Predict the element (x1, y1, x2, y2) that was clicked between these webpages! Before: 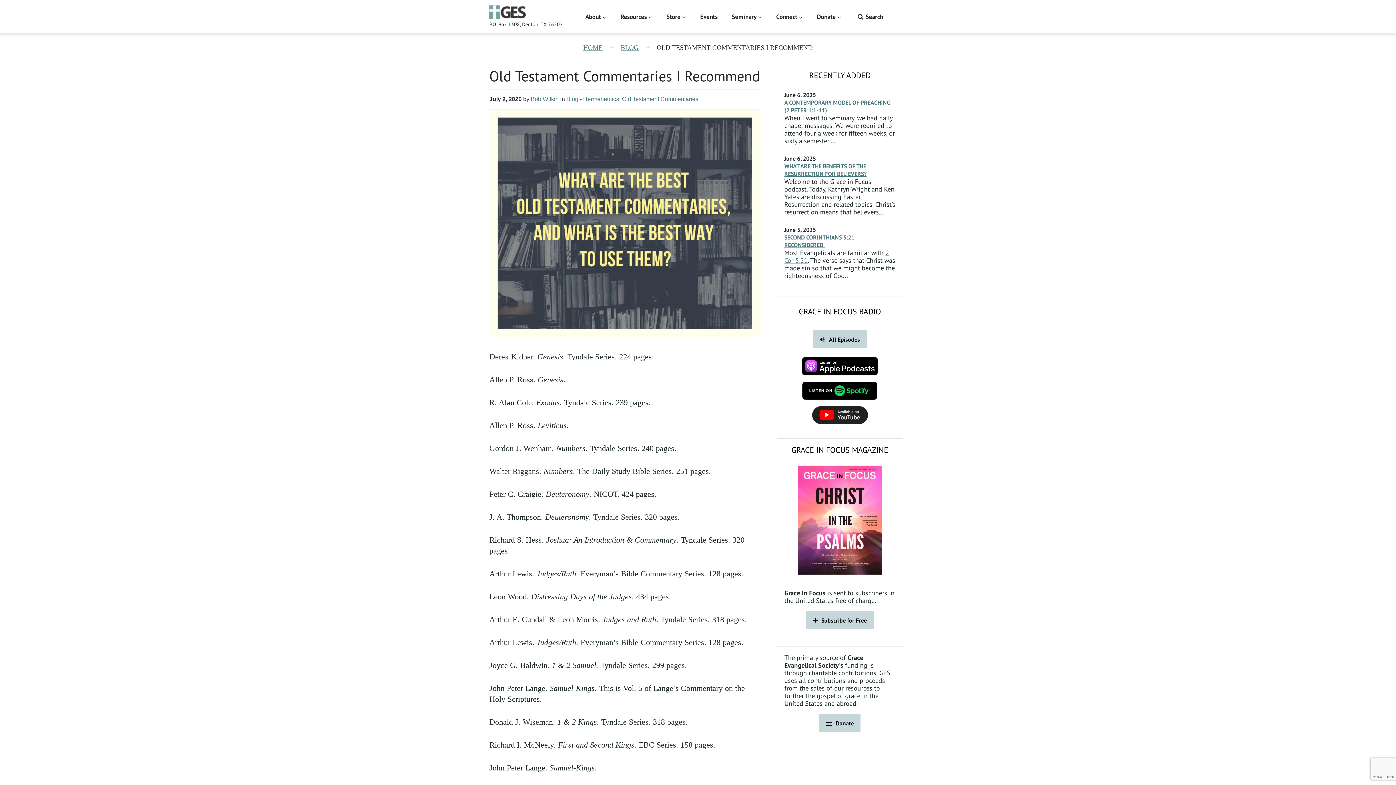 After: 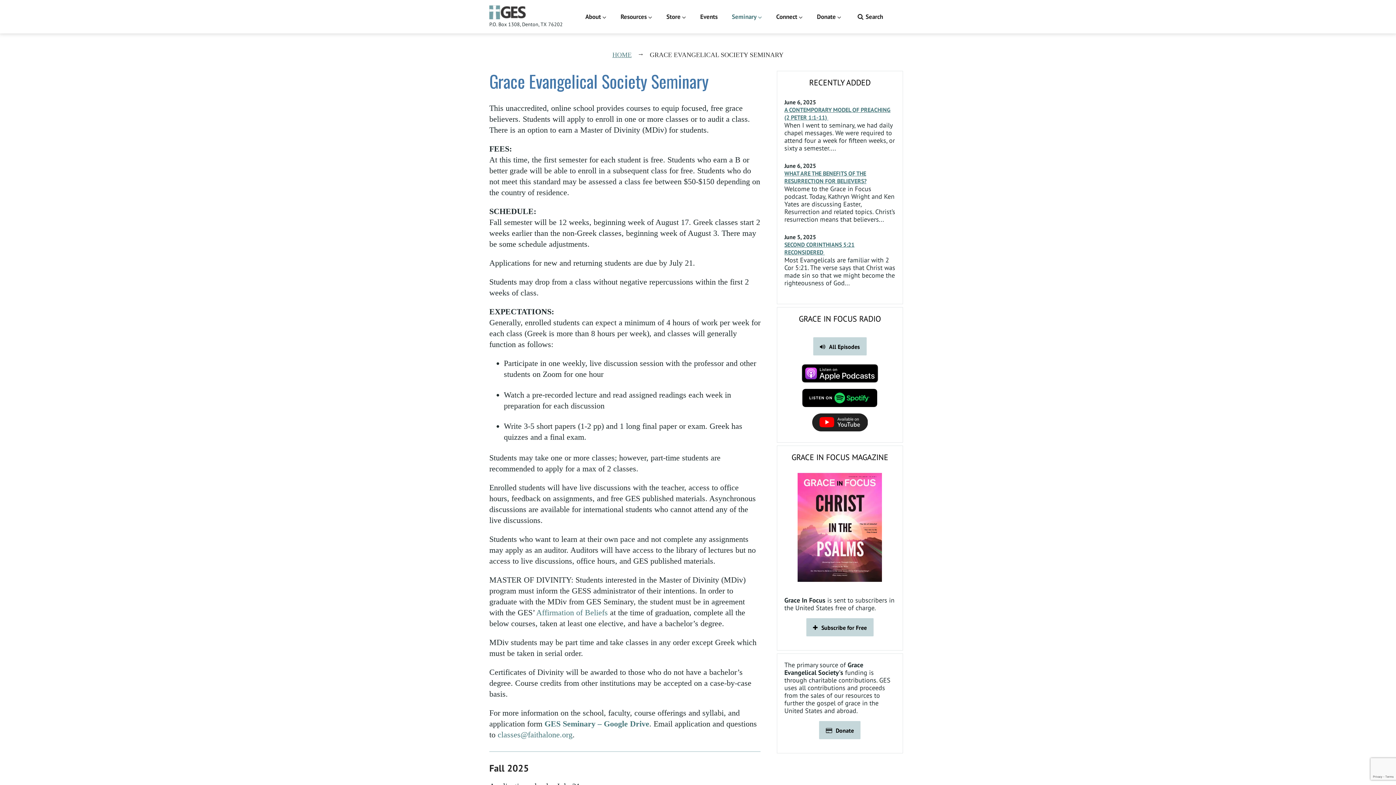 Action: bbox: (732, 11, 762, 21) label: Seminary